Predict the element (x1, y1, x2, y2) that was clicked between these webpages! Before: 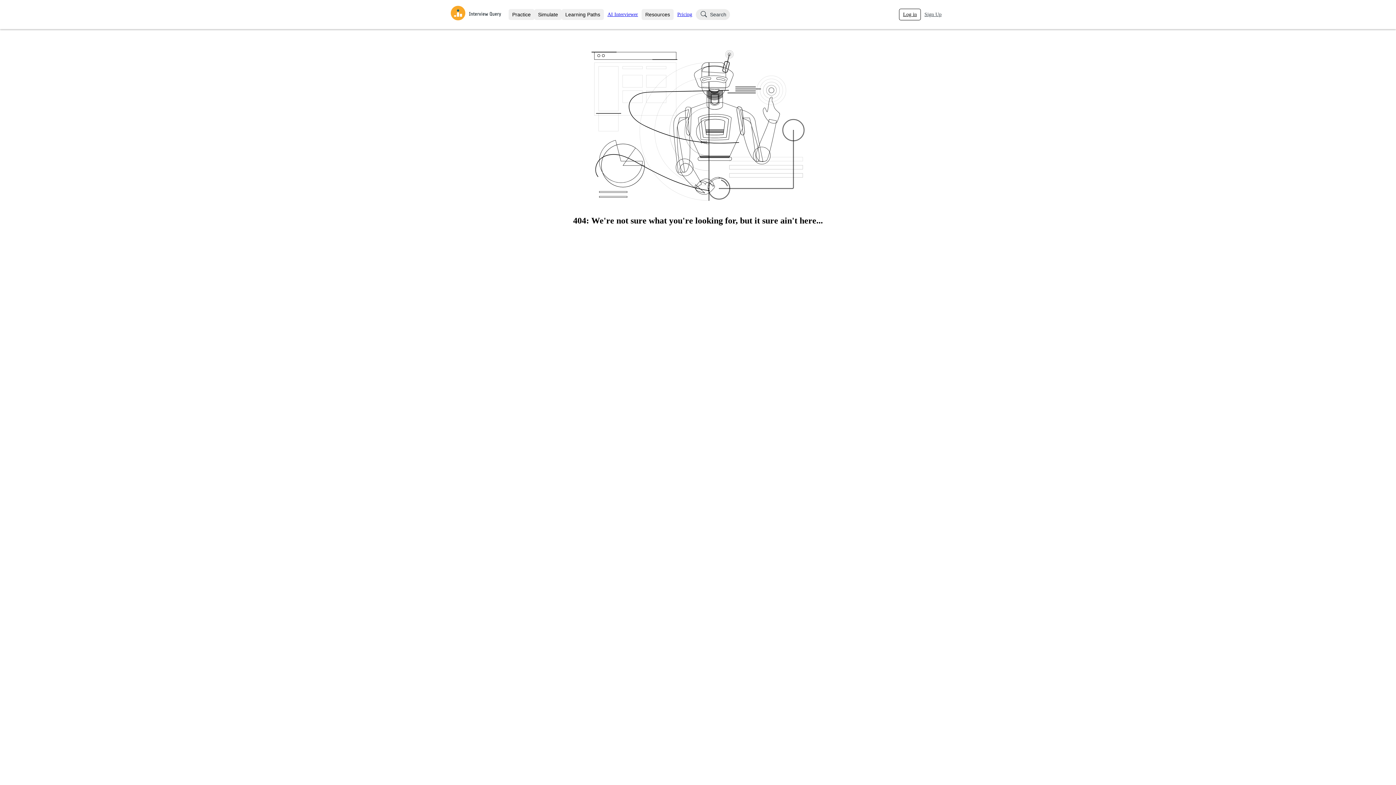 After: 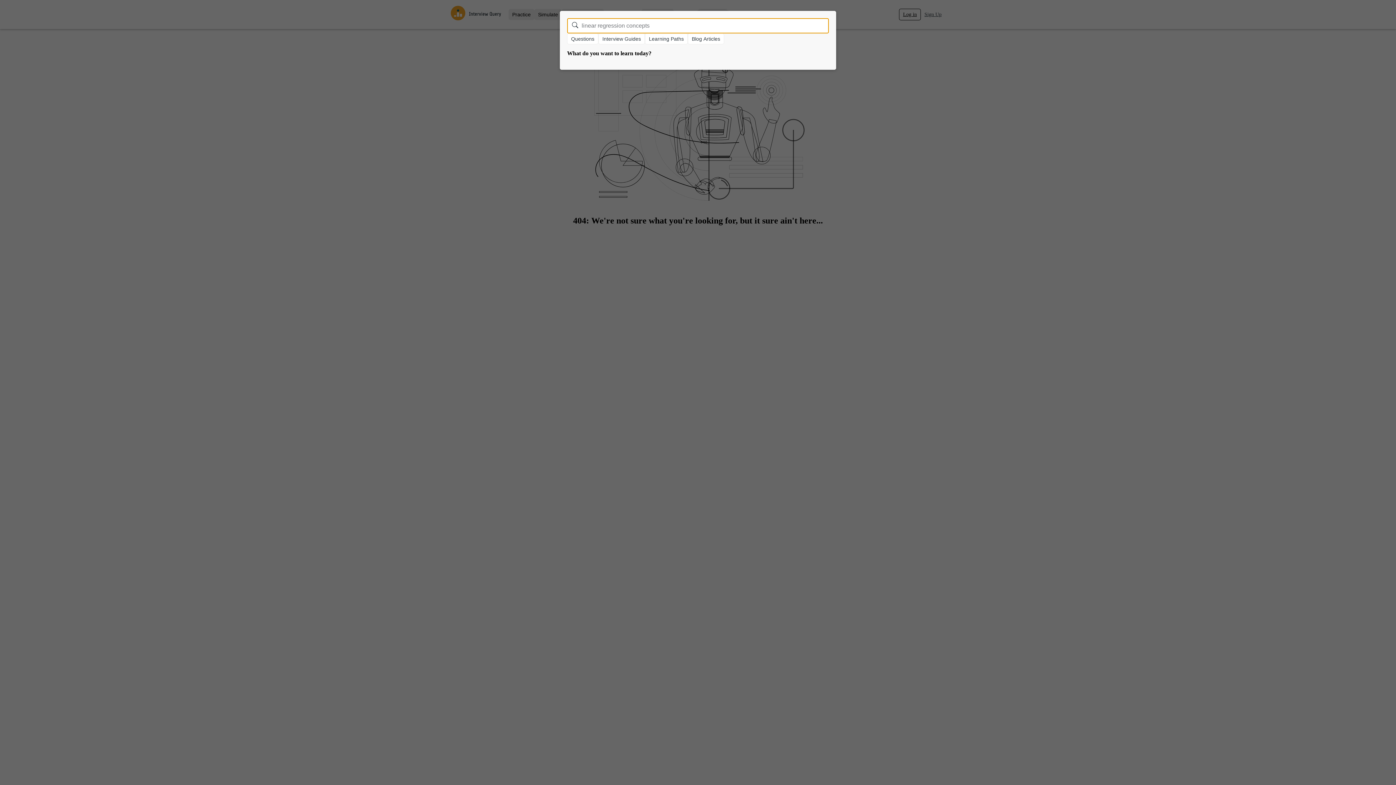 Action: bbox: (696, 9, 730, 20) label: Search